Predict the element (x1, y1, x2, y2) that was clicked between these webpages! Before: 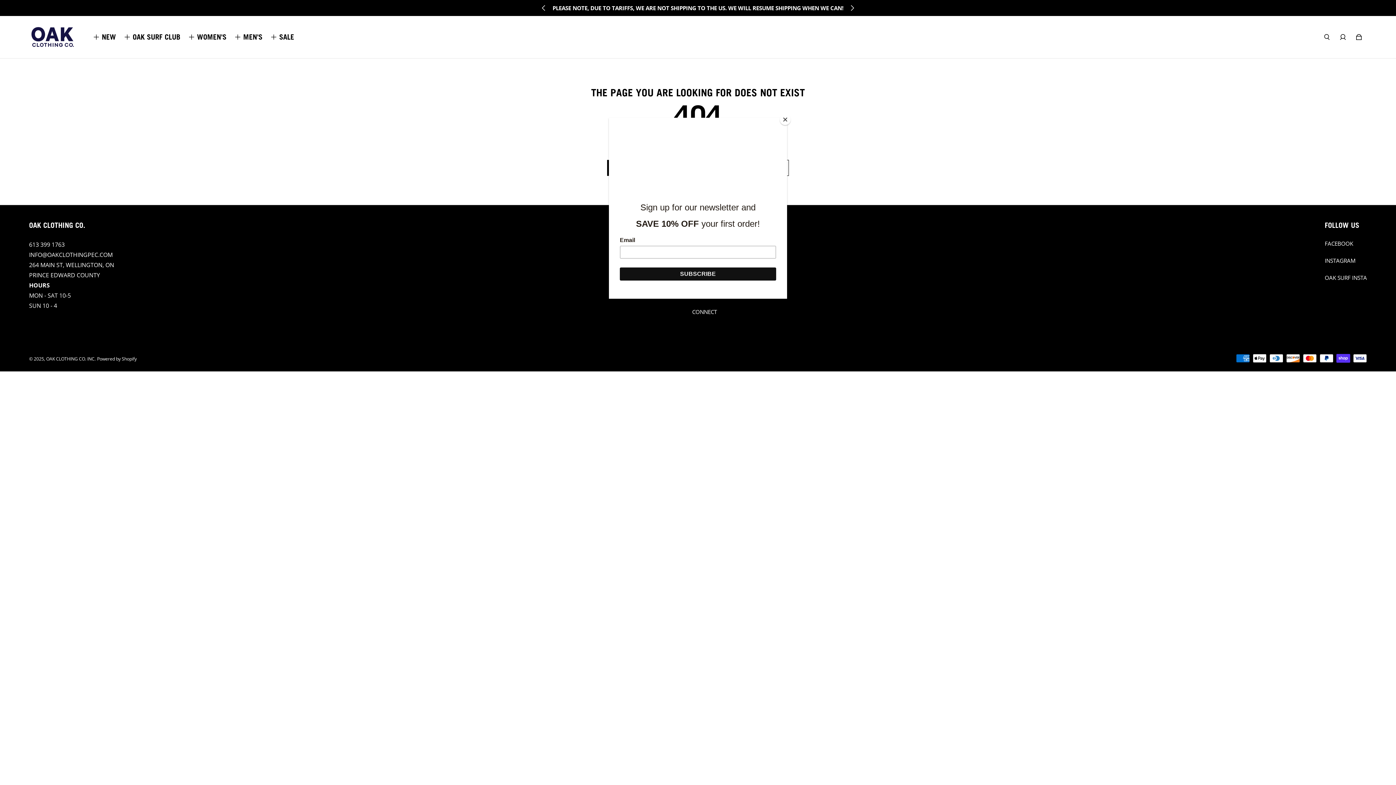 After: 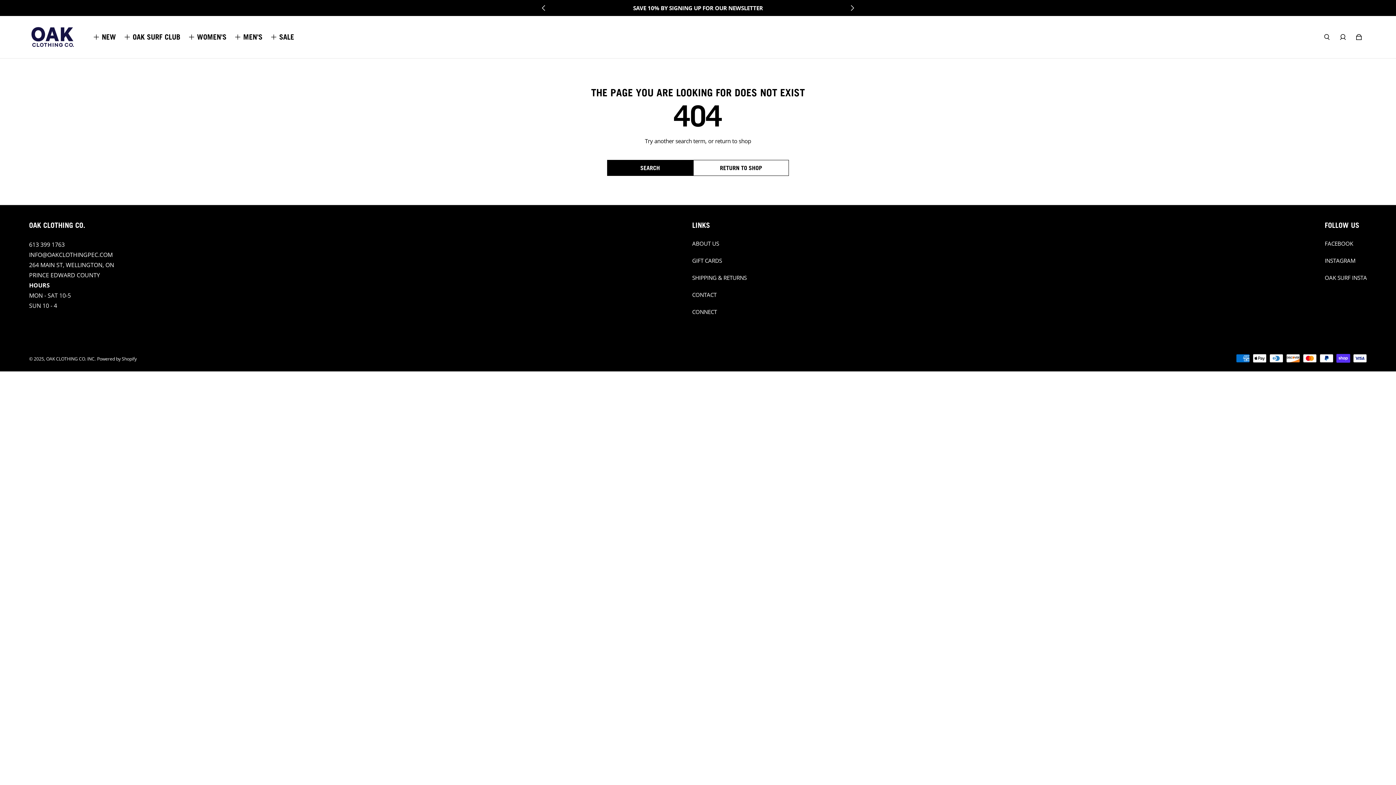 Action: bbox: (780, 114, 790, 125) label: Close